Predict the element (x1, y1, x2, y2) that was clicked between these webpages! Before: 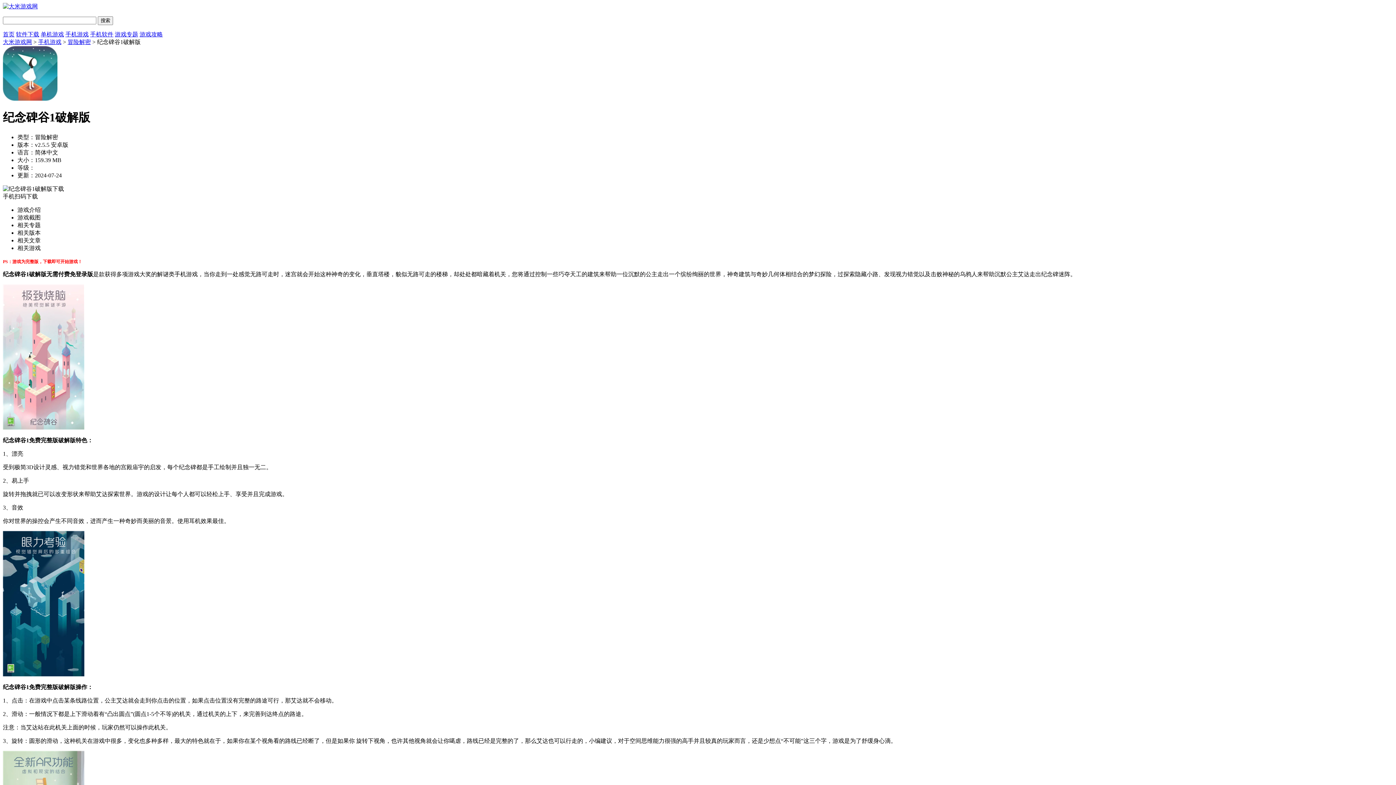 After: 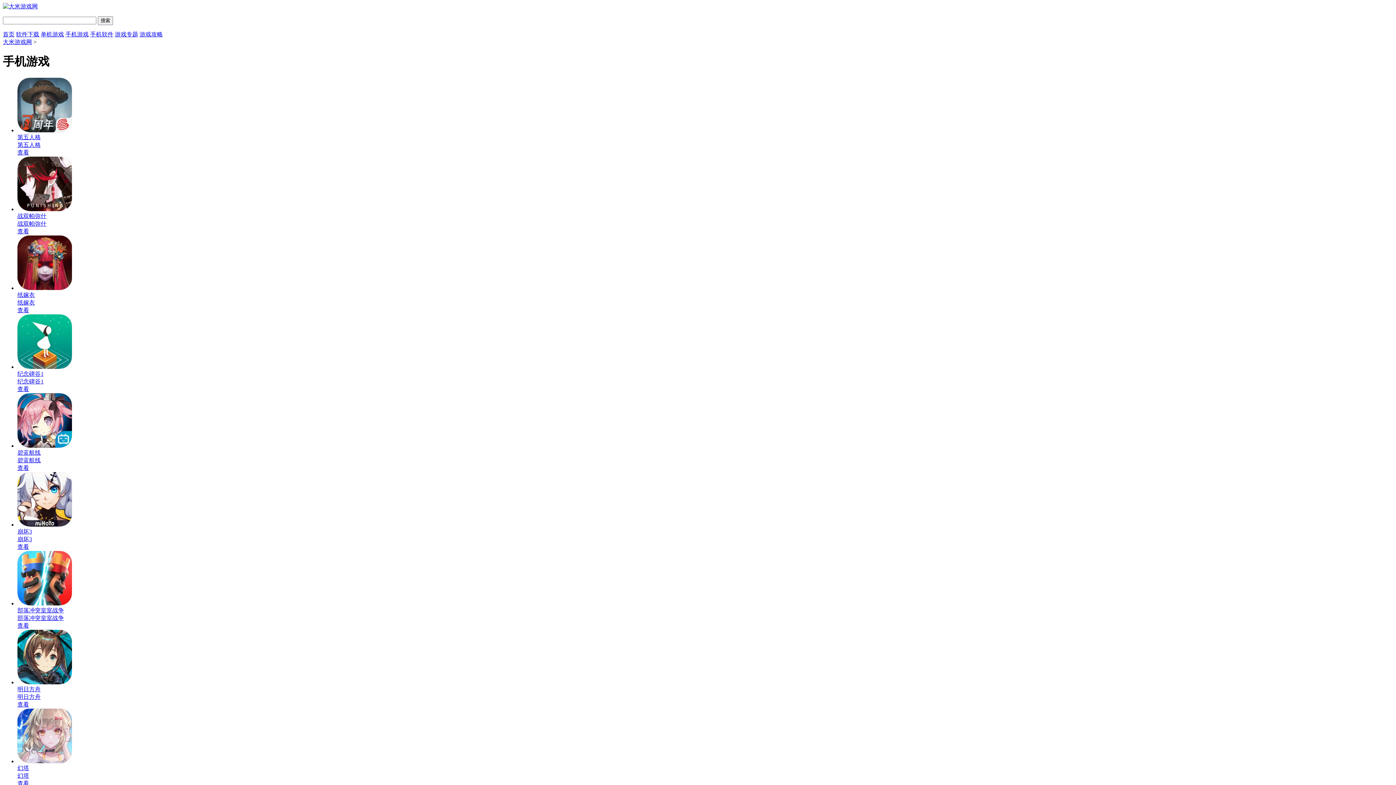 Action: bbox: (65, 31, 88, 37) label: 手机游戏